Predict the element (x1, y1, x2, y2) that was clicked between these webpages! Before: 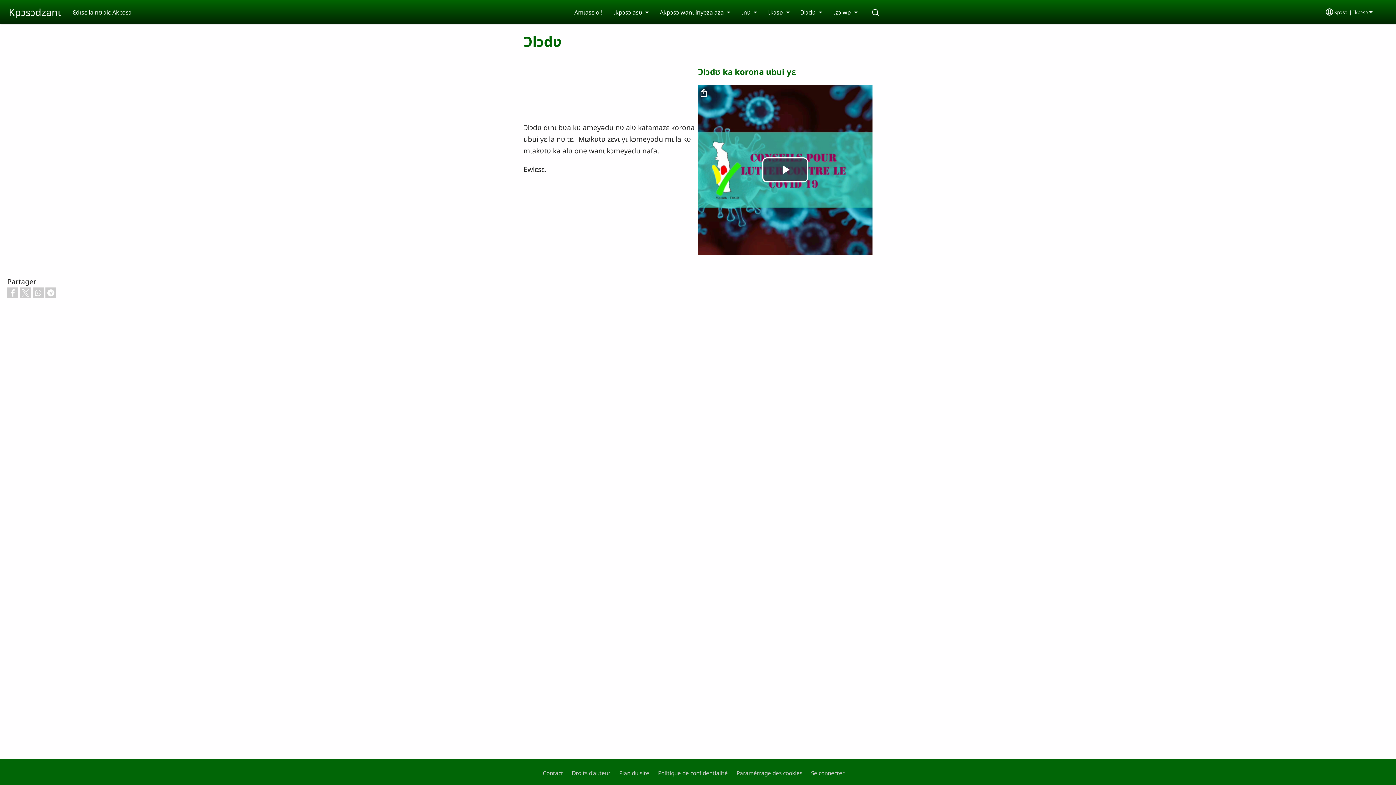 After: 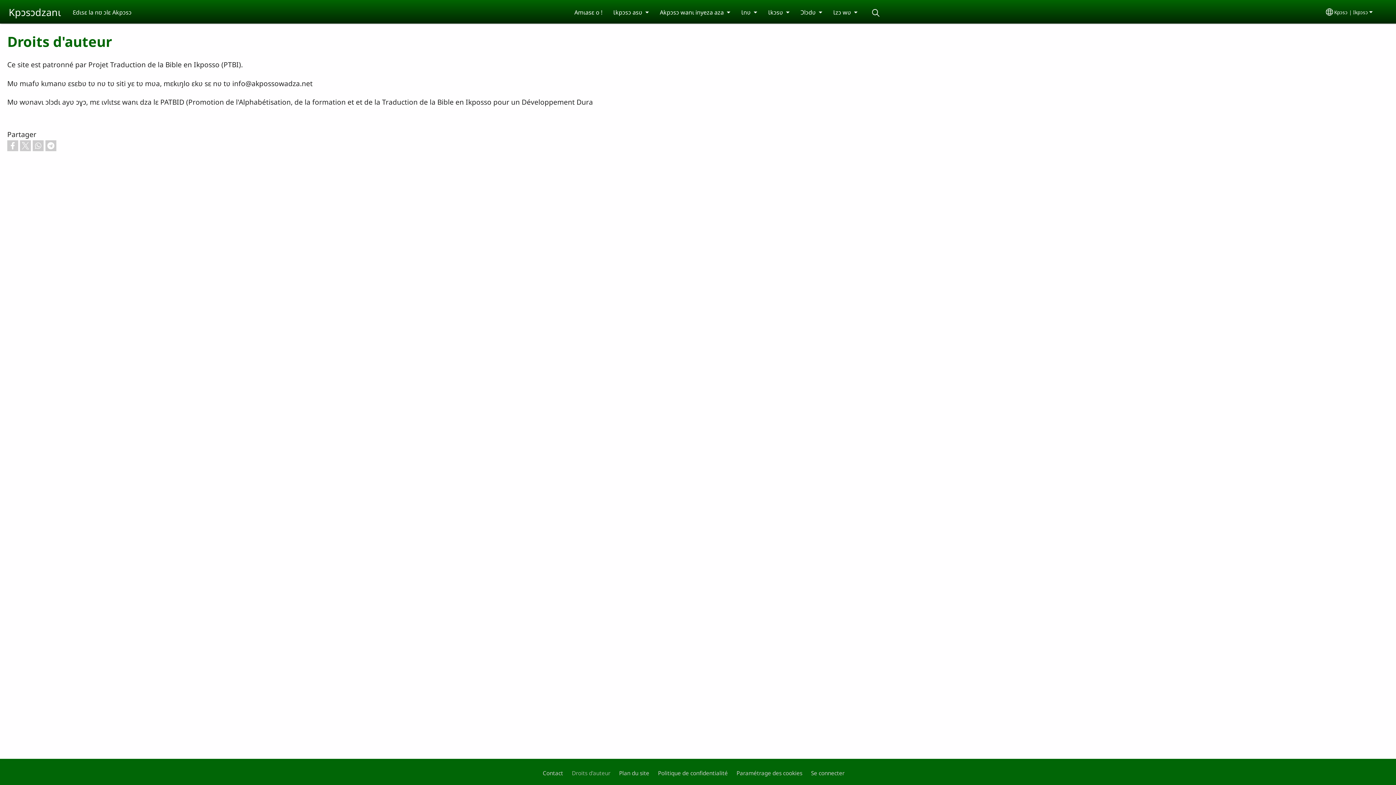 Action: bbox: (572, 769, 610, 777) label: Droits d'auteur